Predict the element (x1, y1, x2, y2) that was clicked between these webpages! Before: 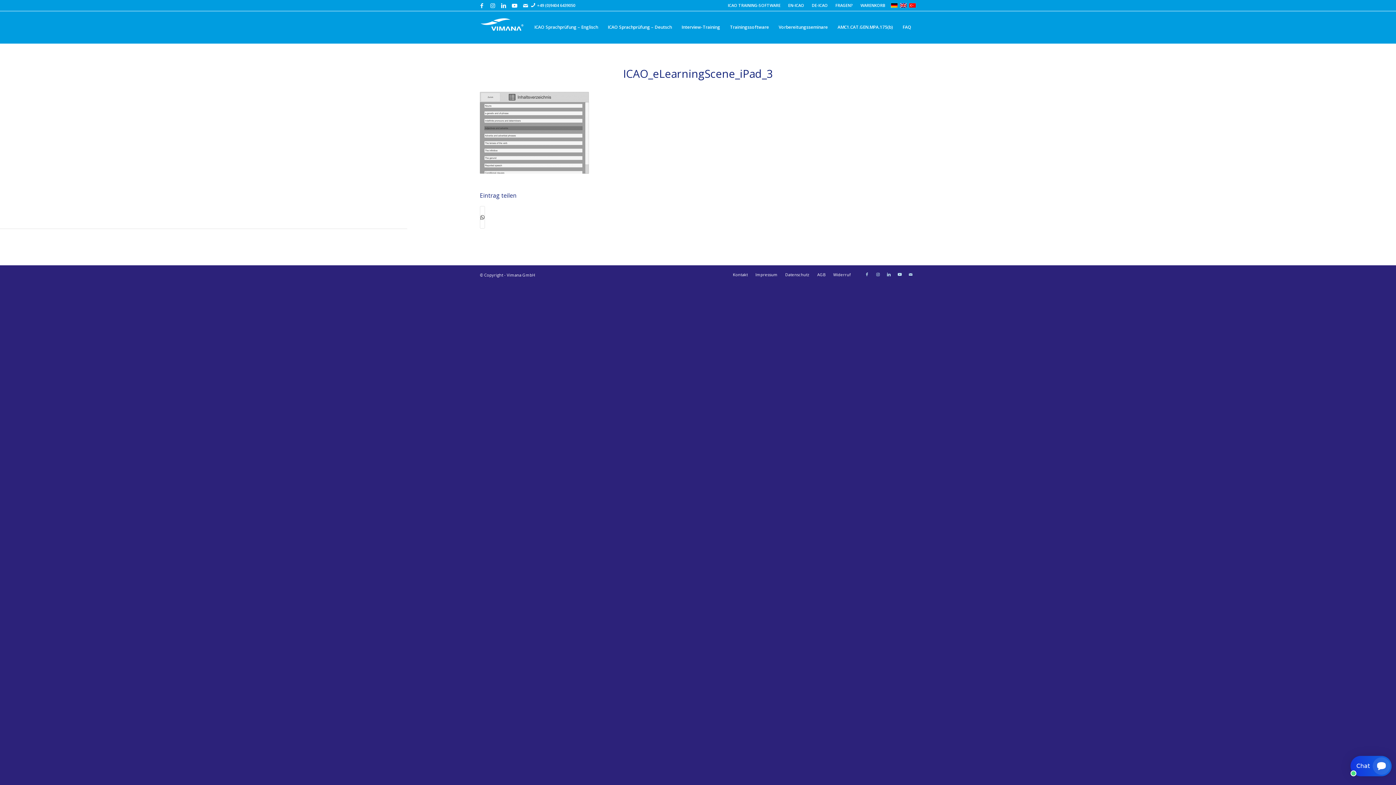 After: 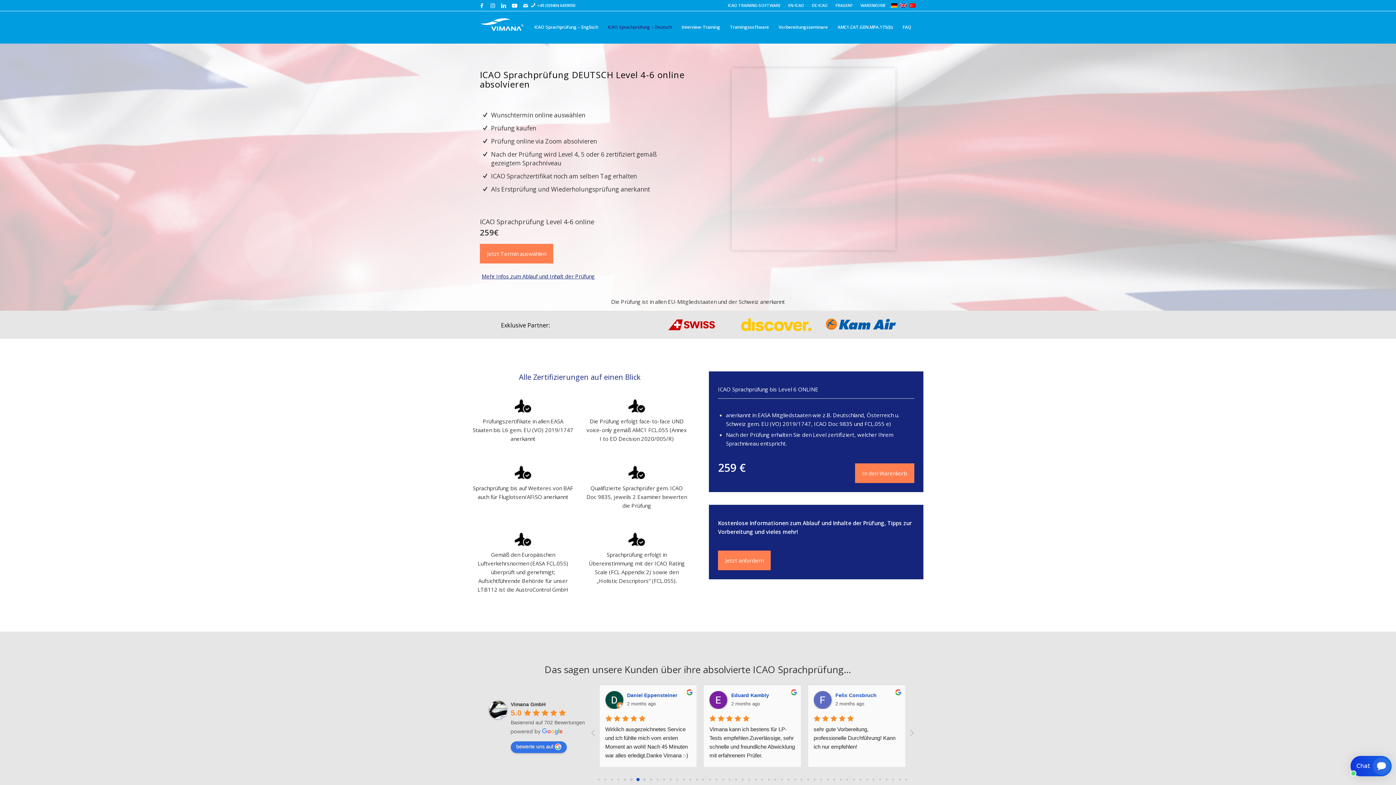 Action: label: DE-ICAO bbox: (812, 0, 828, 10)